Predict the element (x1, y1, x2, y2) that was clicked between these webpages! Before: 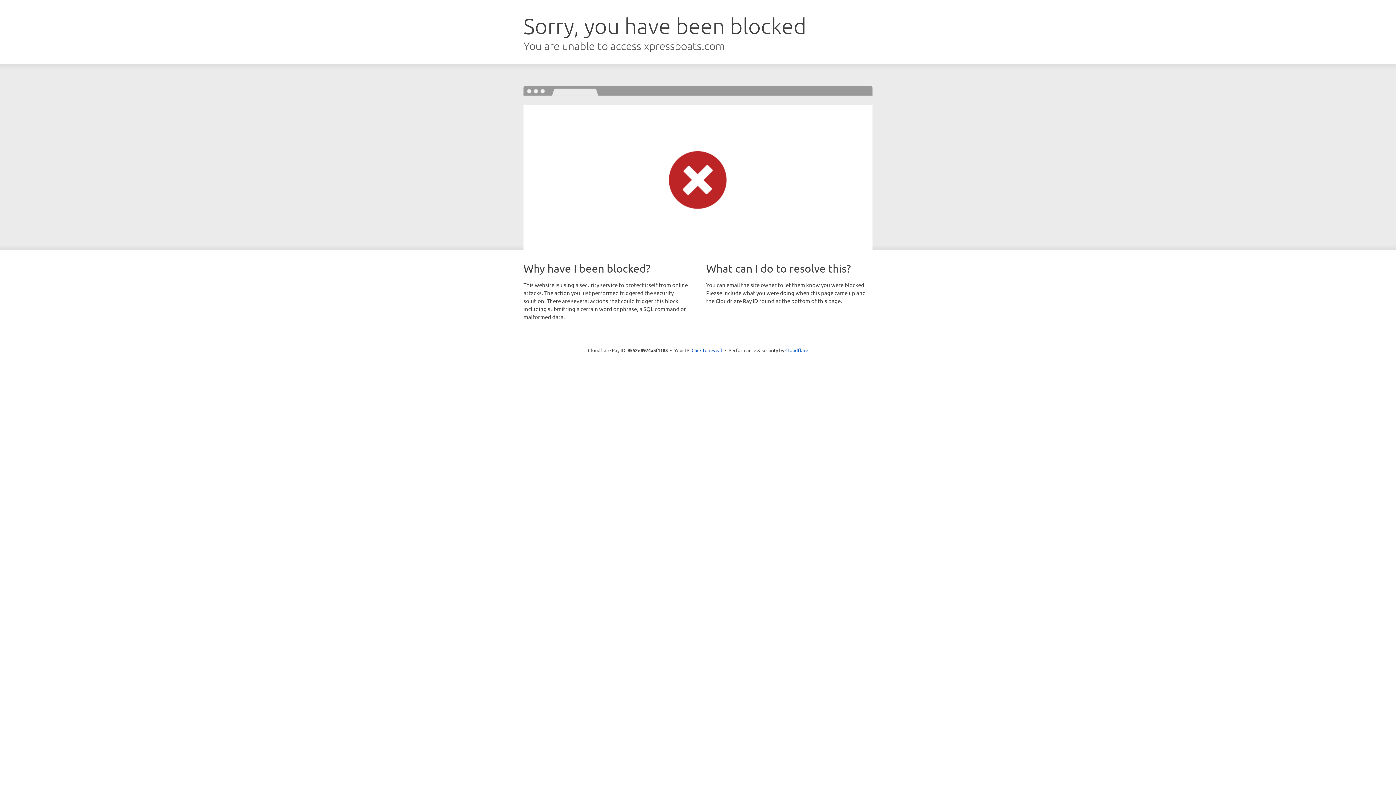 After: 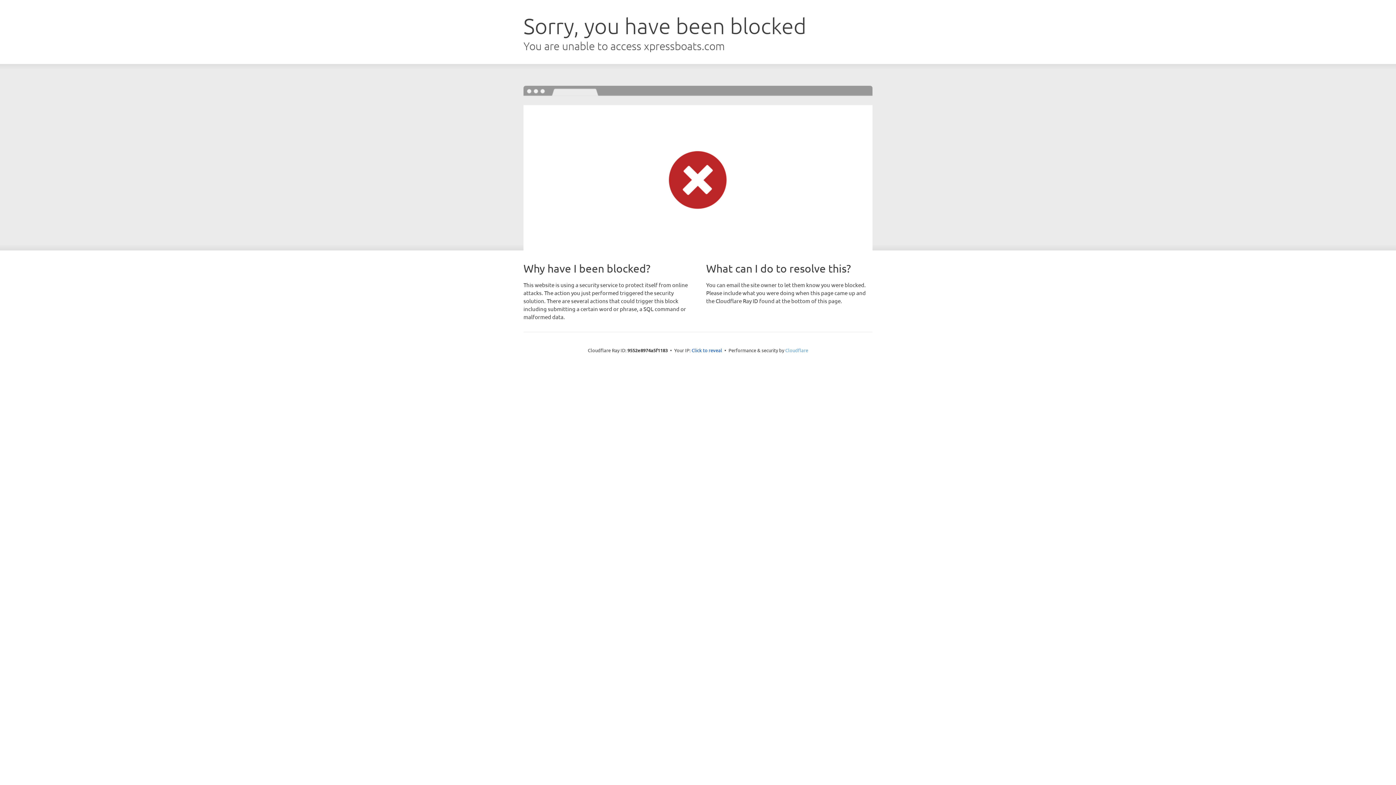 Action: bbox: (785, 347, 808, 353) label: Cloudflare